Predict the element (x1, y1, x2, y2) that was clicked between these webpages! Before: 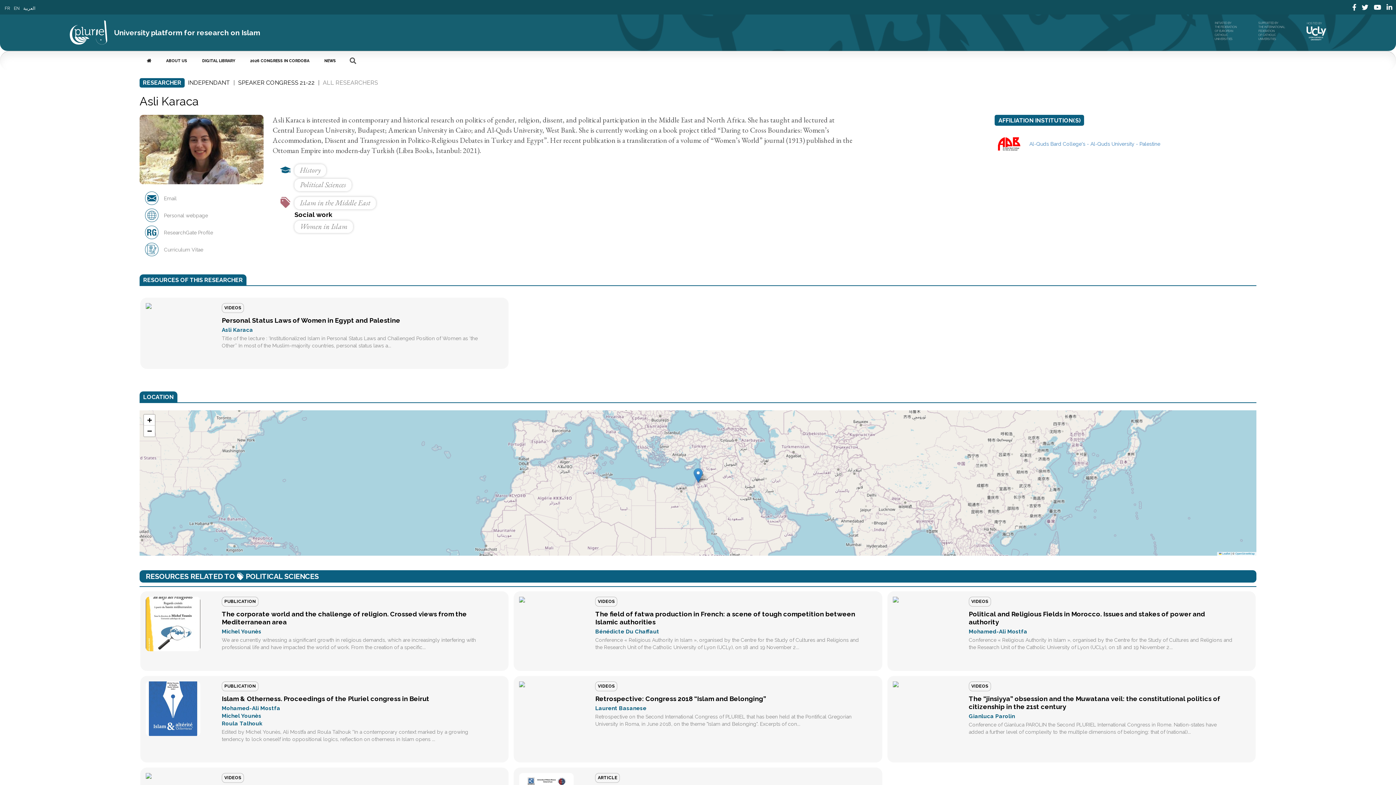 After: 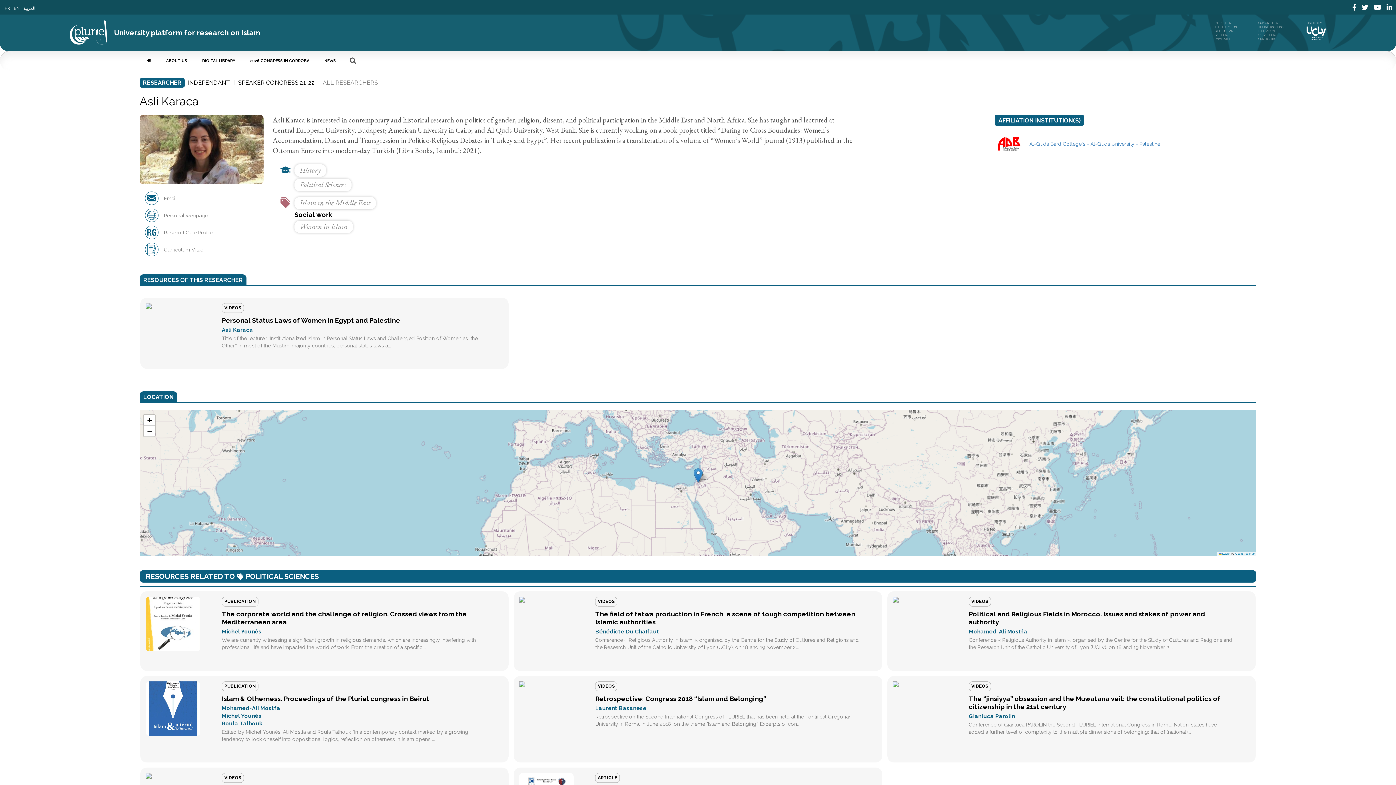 Action: bbox: (164, 211, 208, 219) label: Personal webpage